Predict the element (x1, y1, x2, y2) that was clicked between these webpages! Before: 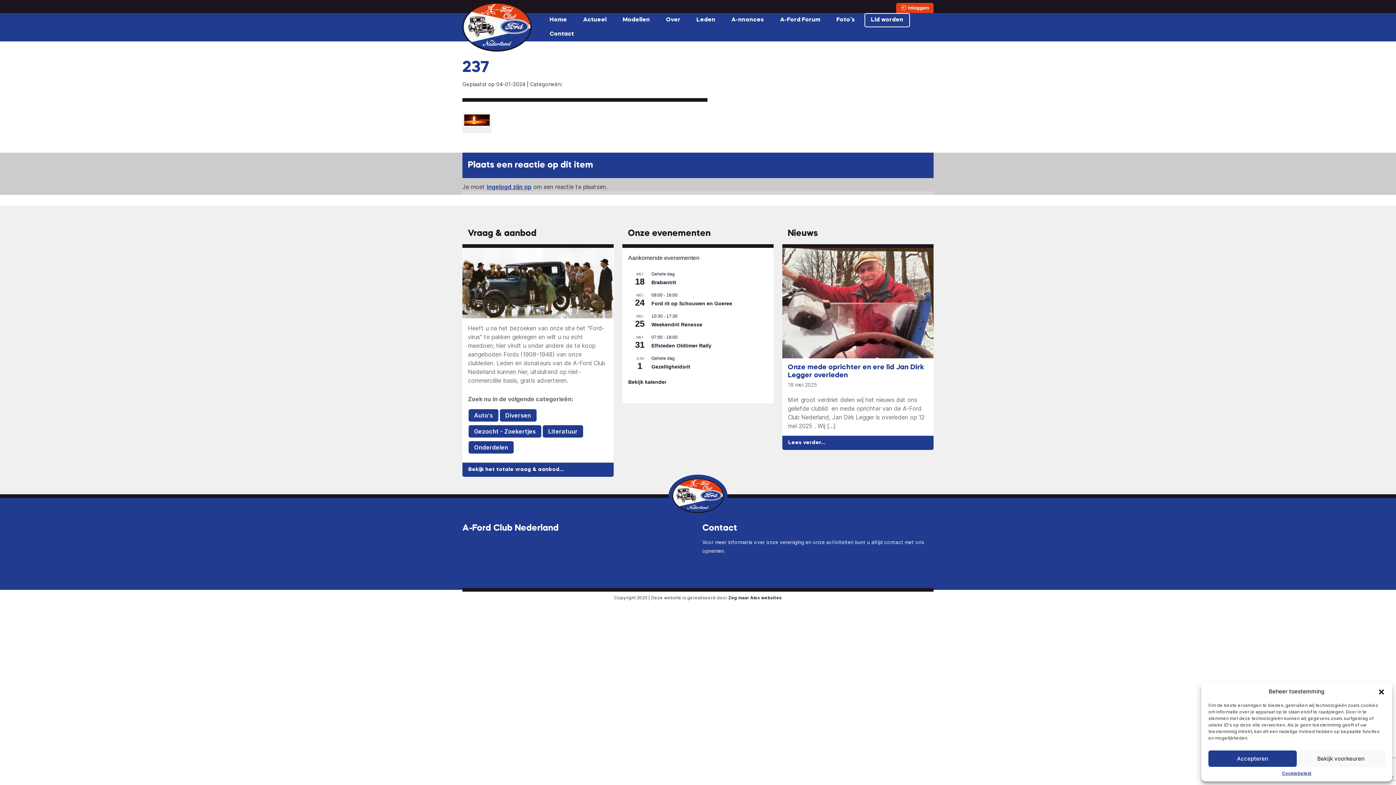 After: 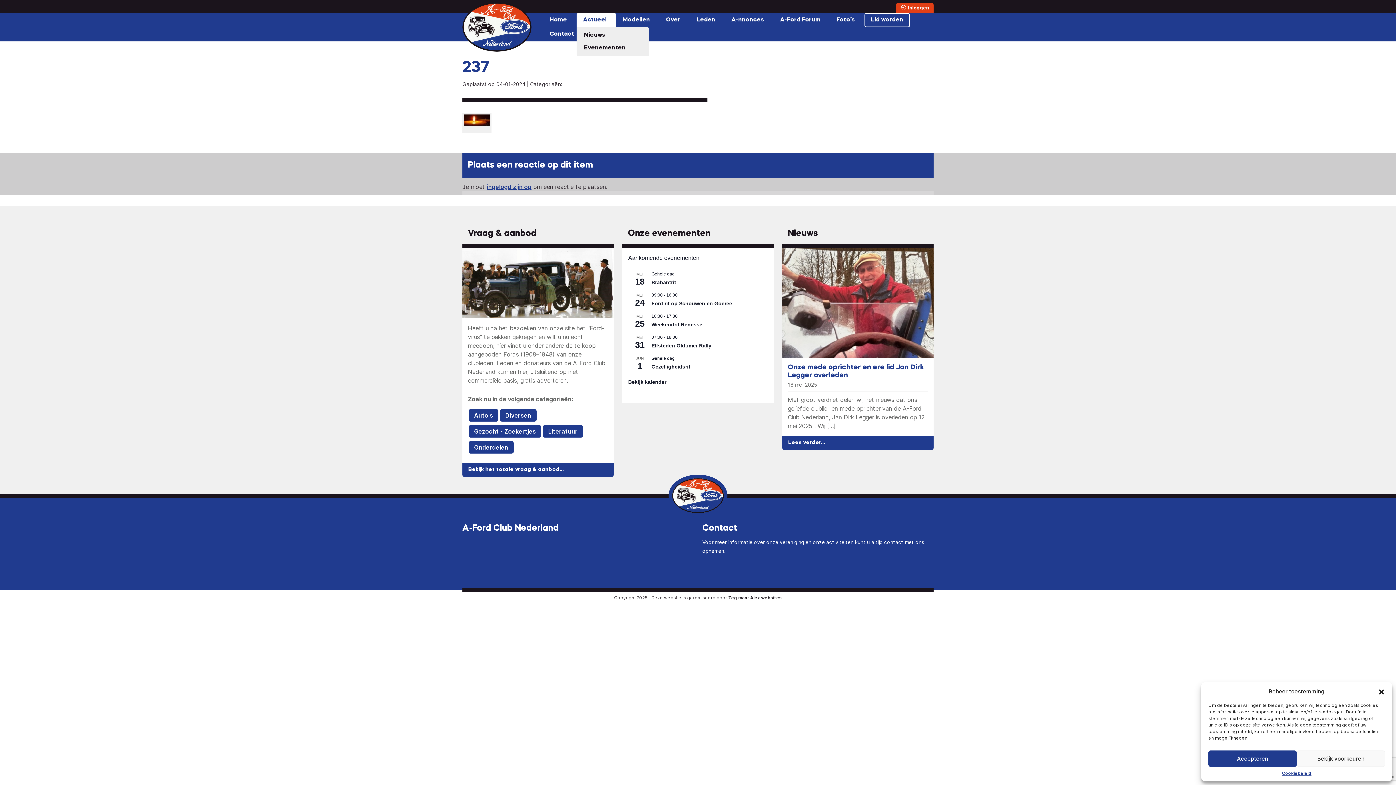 Action: label: Actueel bbox: (576, 13, 613, 27)